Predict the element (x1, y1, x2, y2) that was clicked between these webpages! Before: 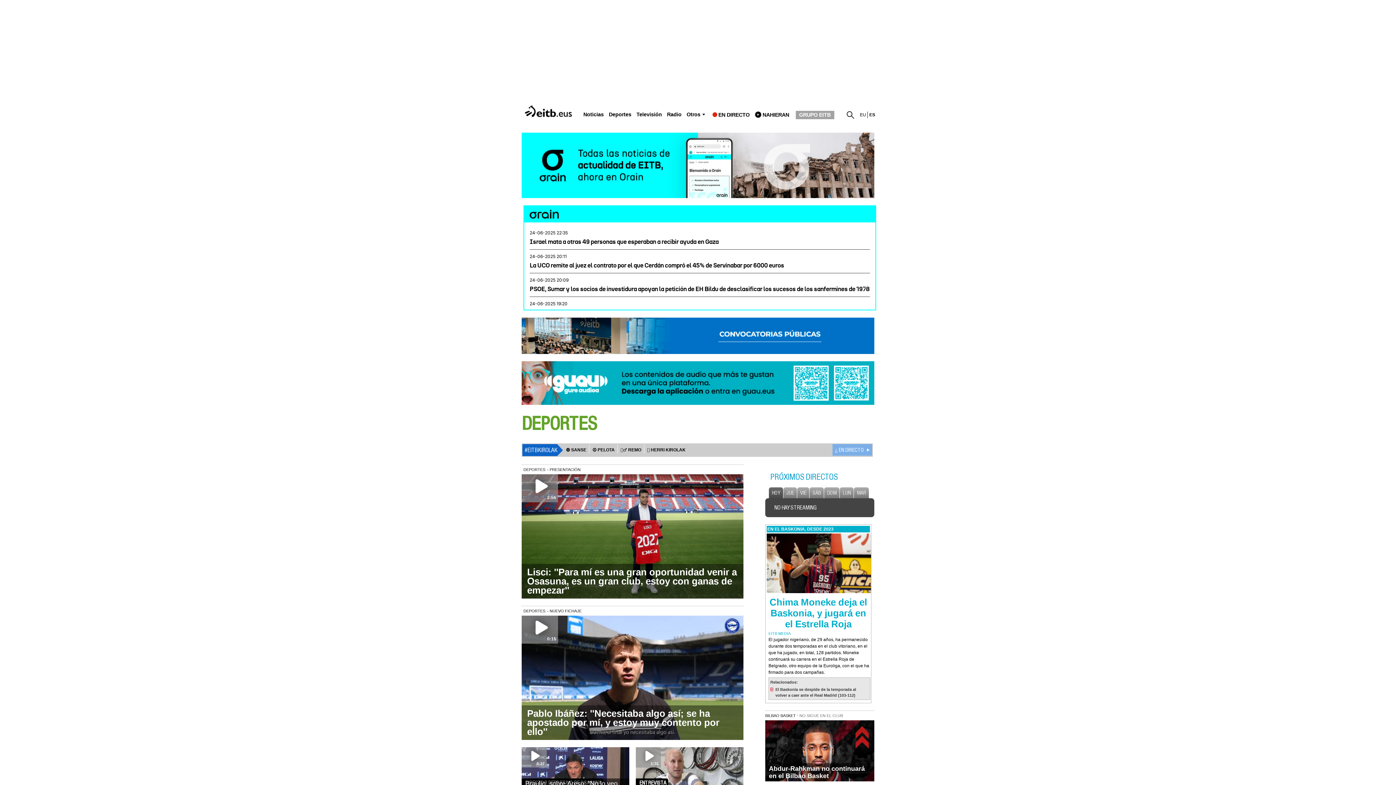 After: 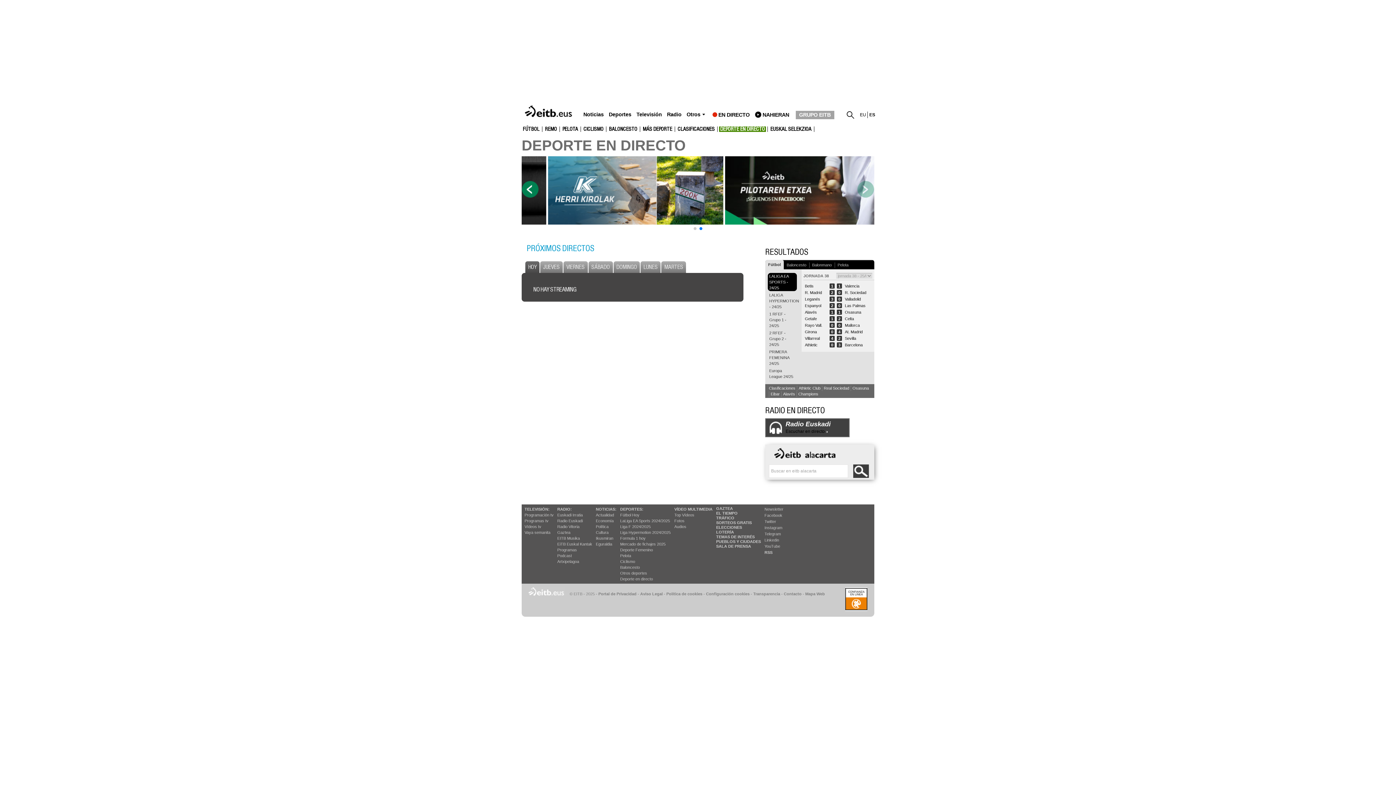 Action: label: ¿ EN DIRECTO bbox: (835, 446, 869, 453)